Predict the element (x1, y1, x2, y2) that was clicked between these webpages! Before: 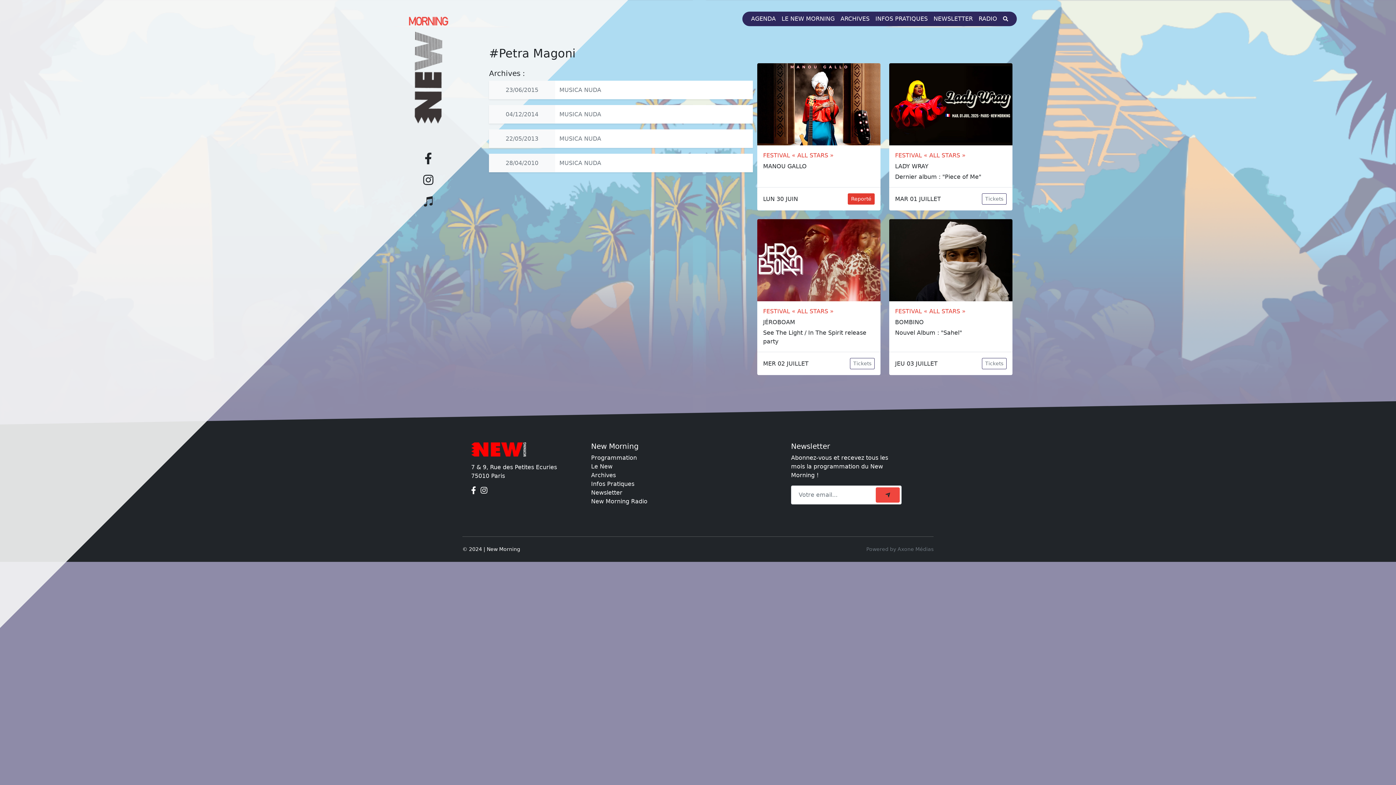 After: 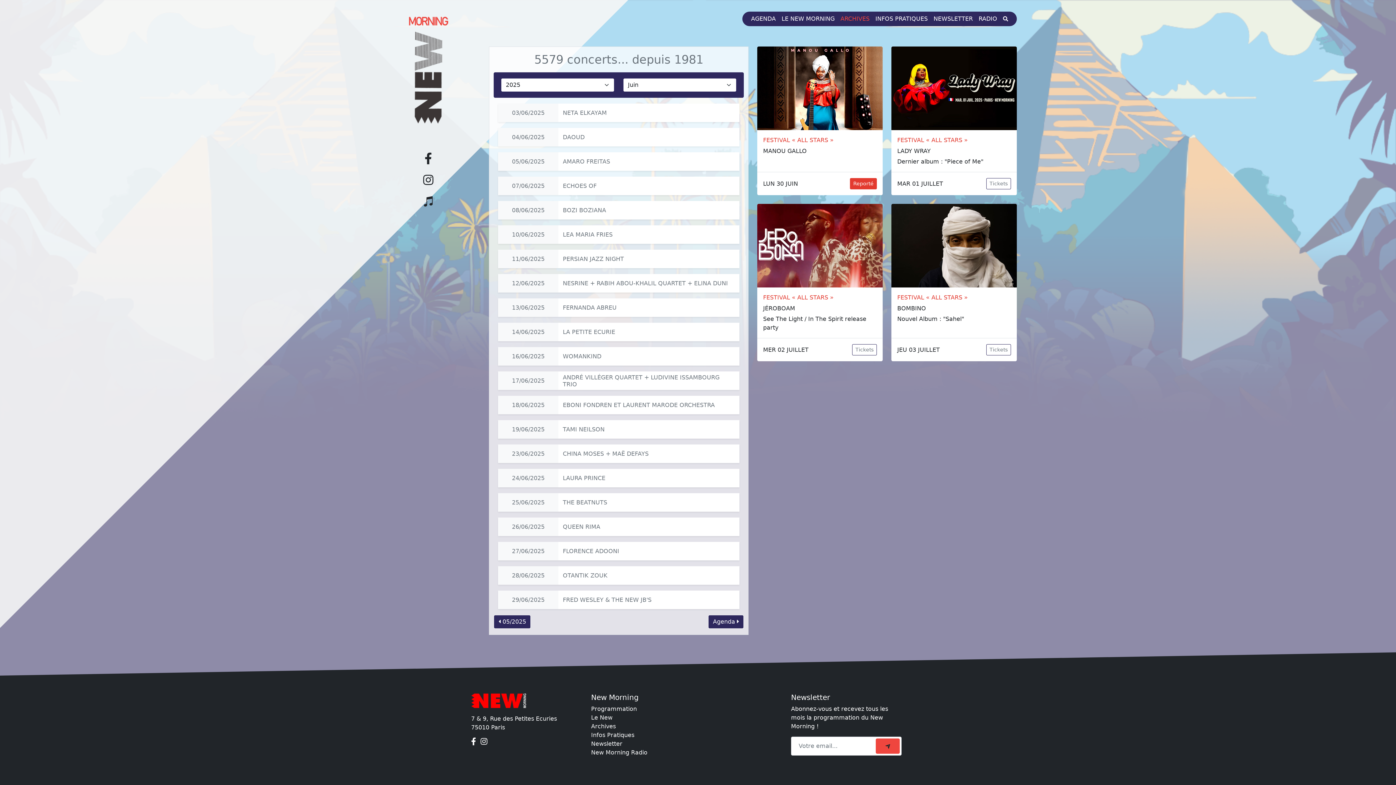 Action: bbox: (837, 11, 872, 26) label: ARCHIVES